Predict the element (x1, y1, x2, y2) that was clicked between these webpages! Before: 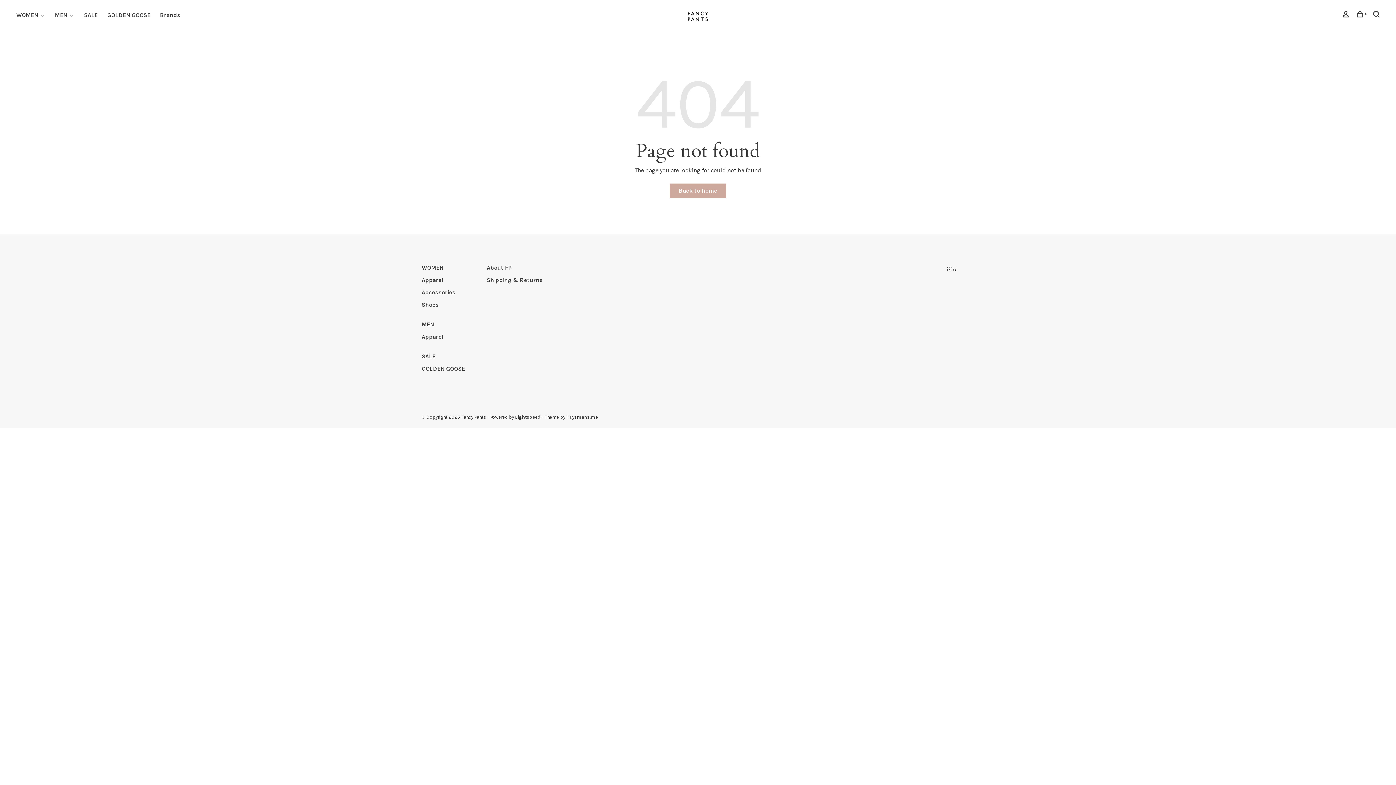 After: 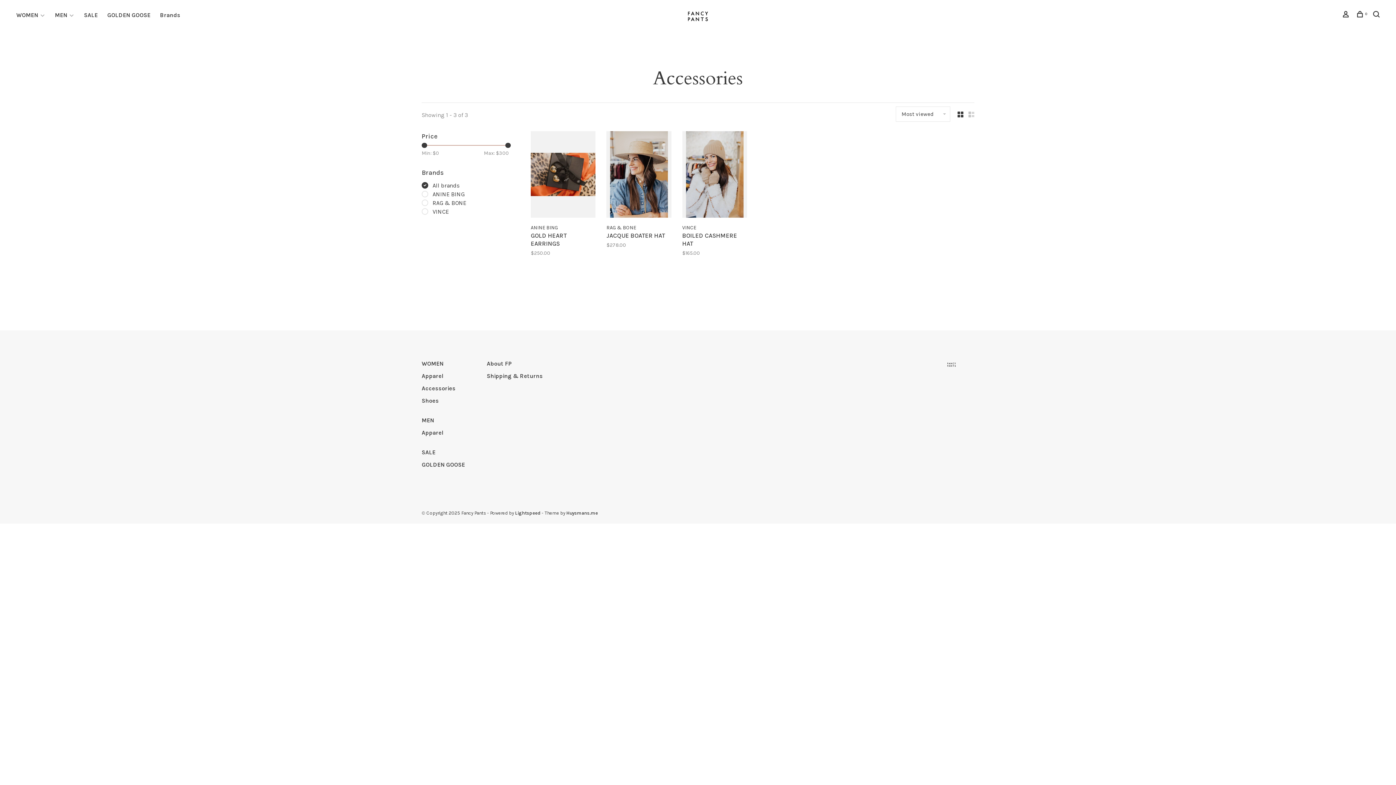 Action: bbox: (421, 289, 455, 296) label: Accessories